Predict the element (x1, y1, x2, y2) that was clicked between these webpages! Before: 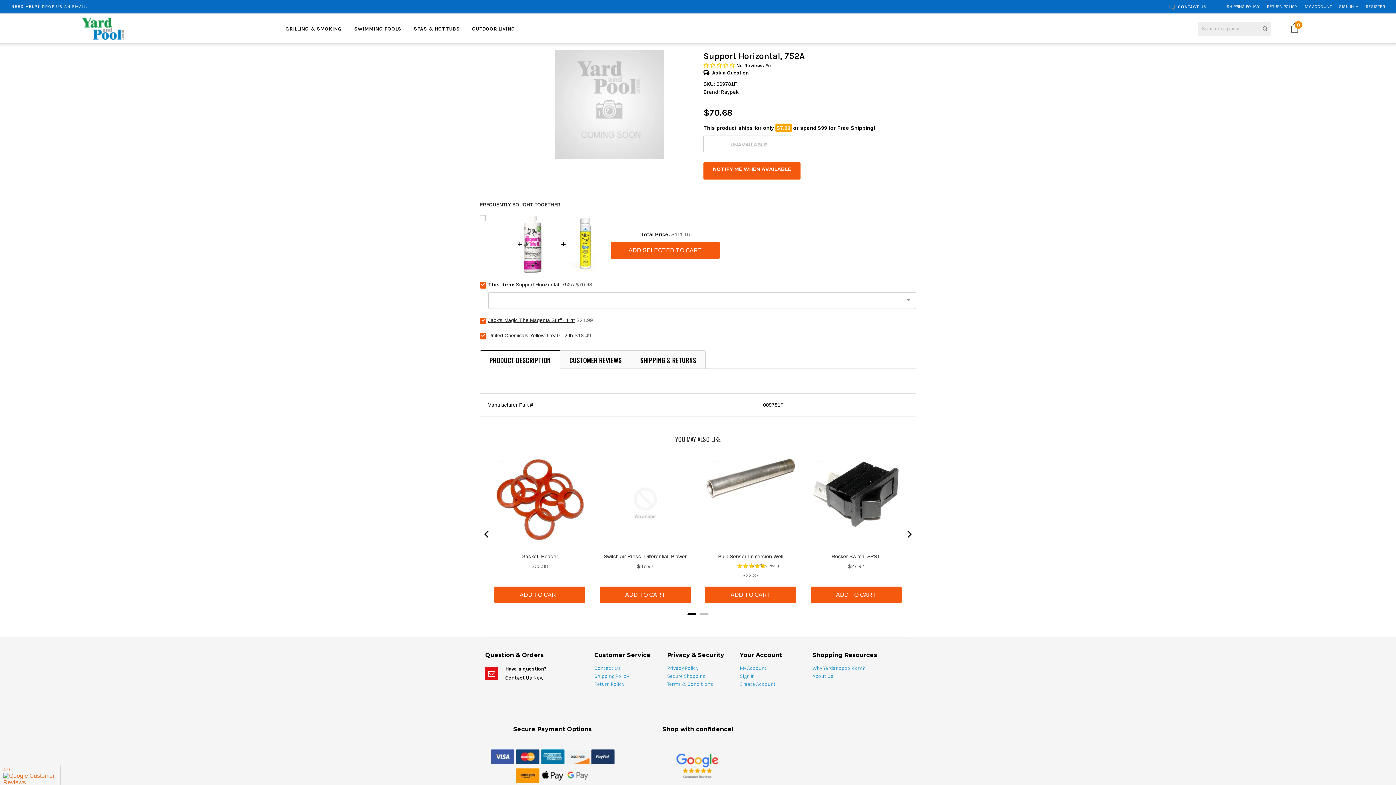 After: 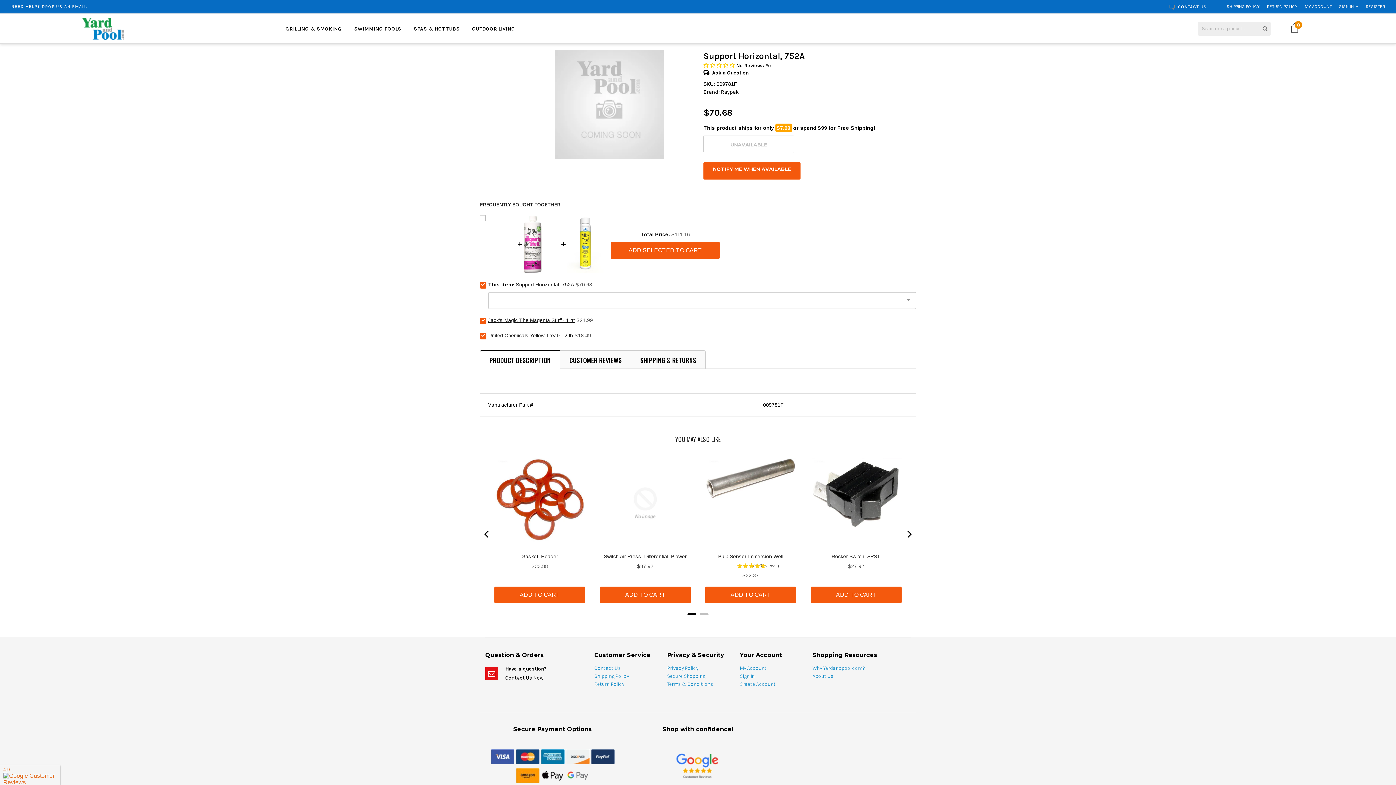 Action: bbox: (670, 763, 724, 769)